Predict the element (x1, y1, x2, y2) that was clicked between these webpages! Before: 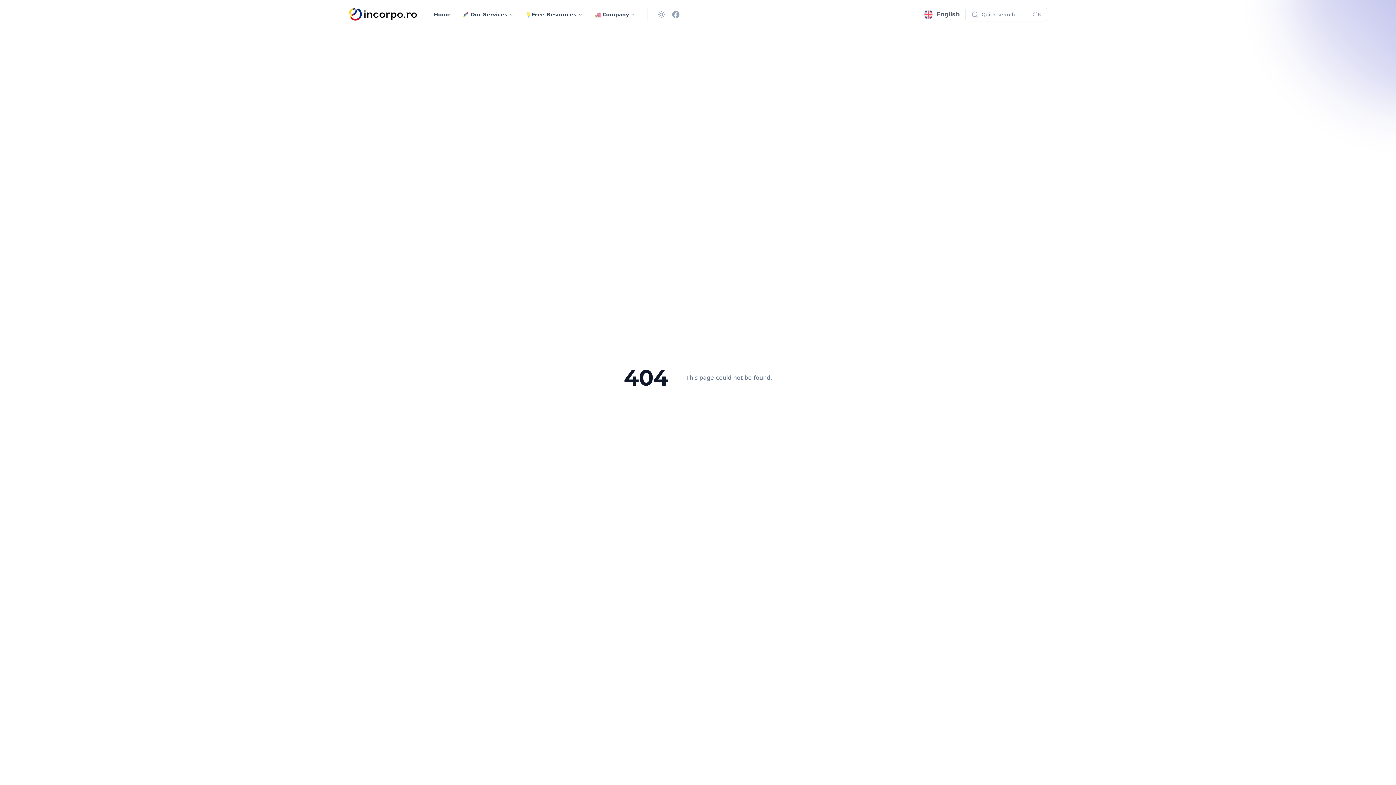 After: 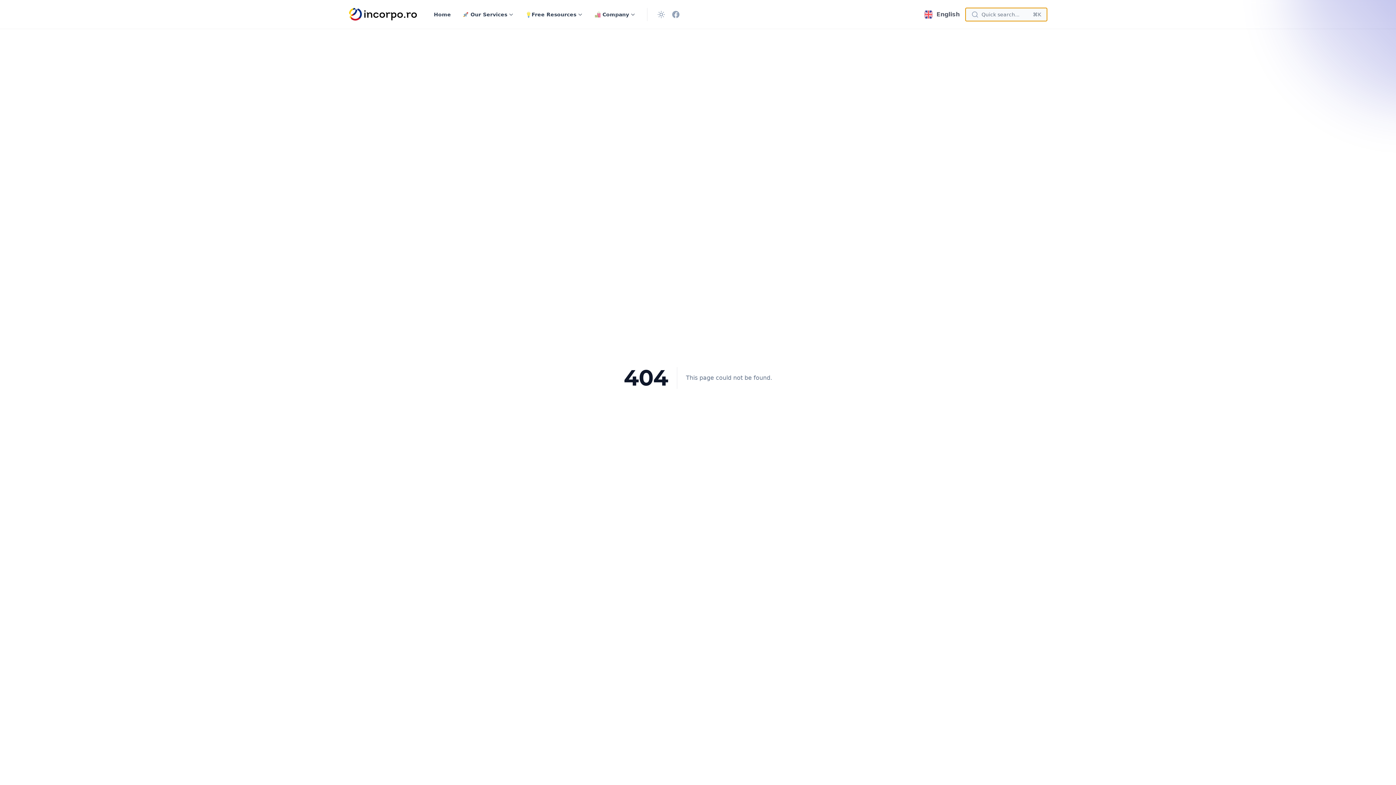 Action: bbox: (965, 7, 1047, 20) label: Quick search...
⌘K